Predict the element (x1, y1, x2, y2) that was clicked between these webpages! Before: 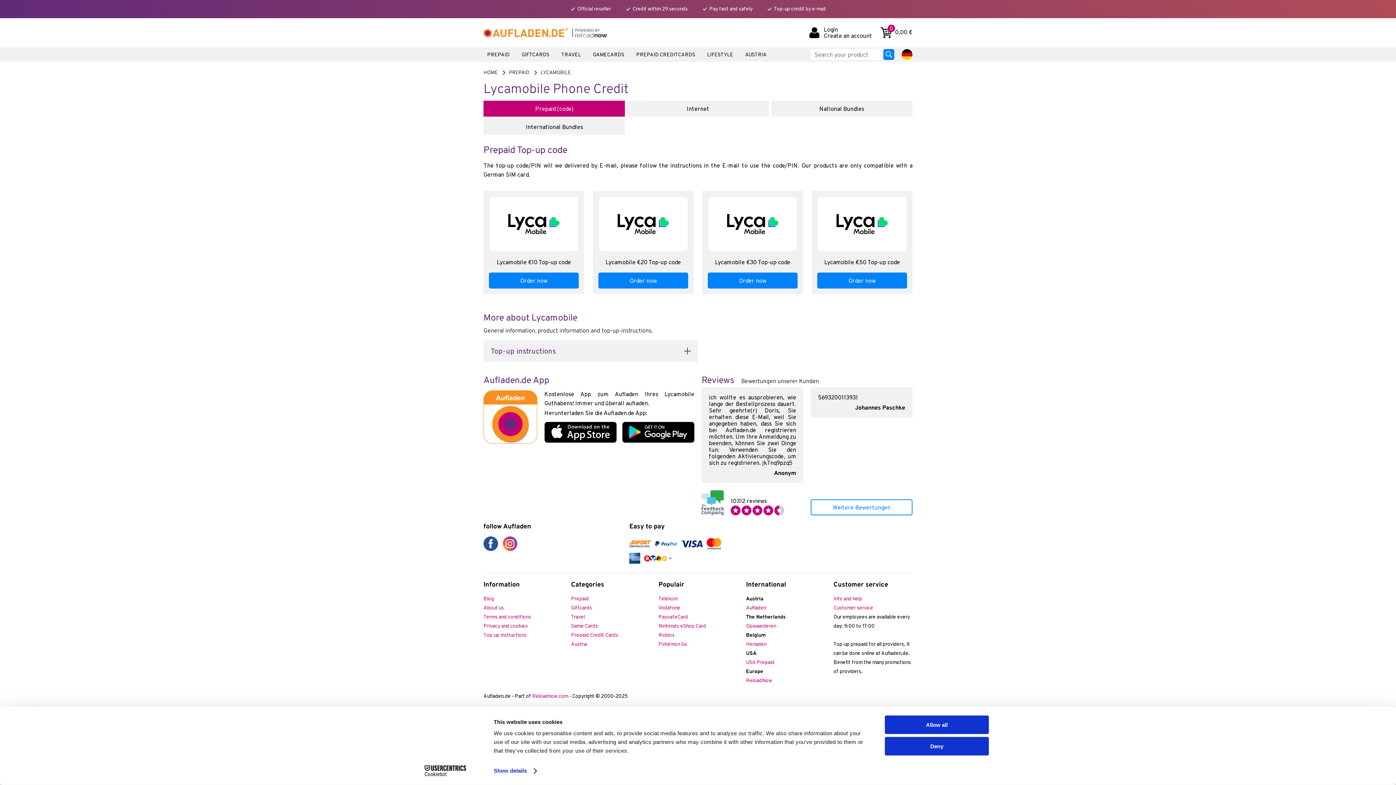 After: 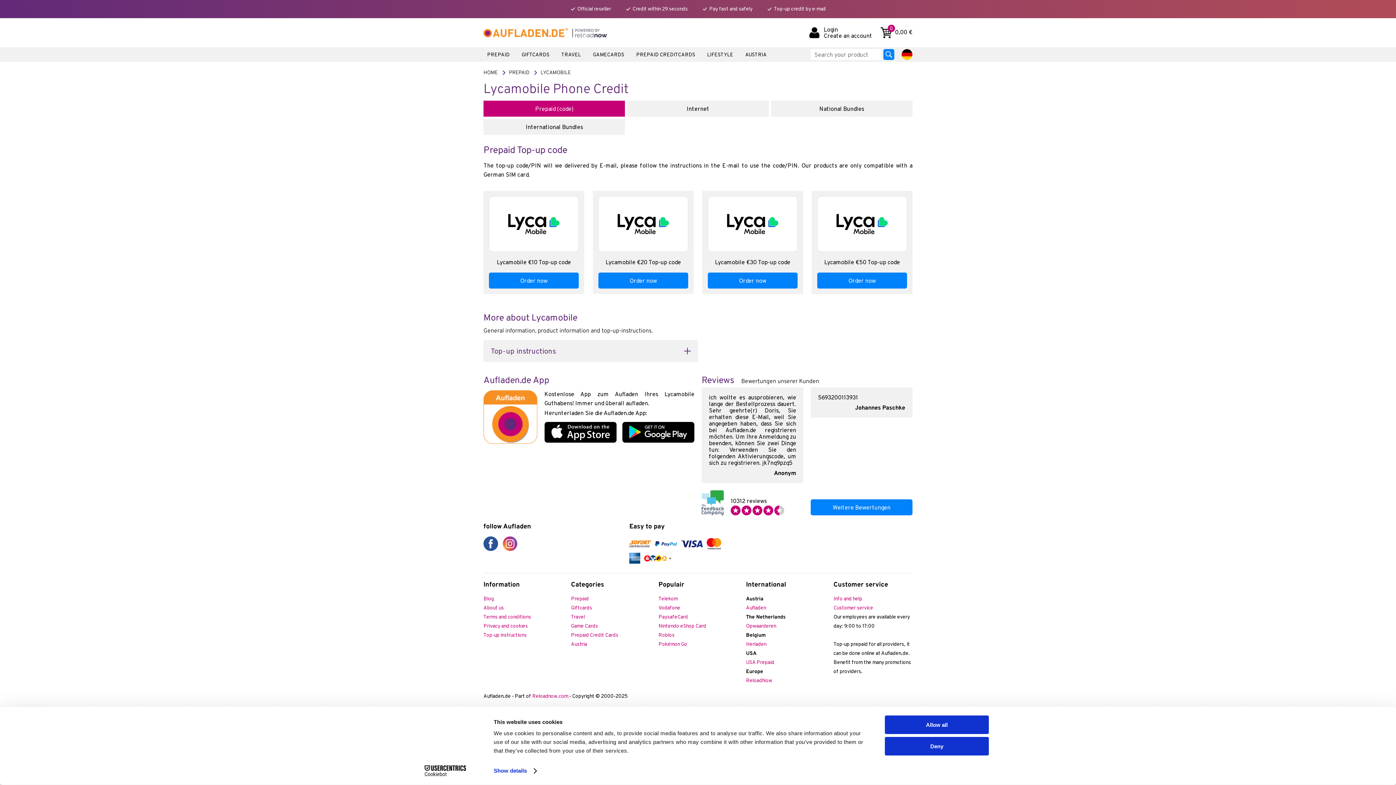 Action: bbox: (810, 499, 912, 515) label: Weitere Bewertungen